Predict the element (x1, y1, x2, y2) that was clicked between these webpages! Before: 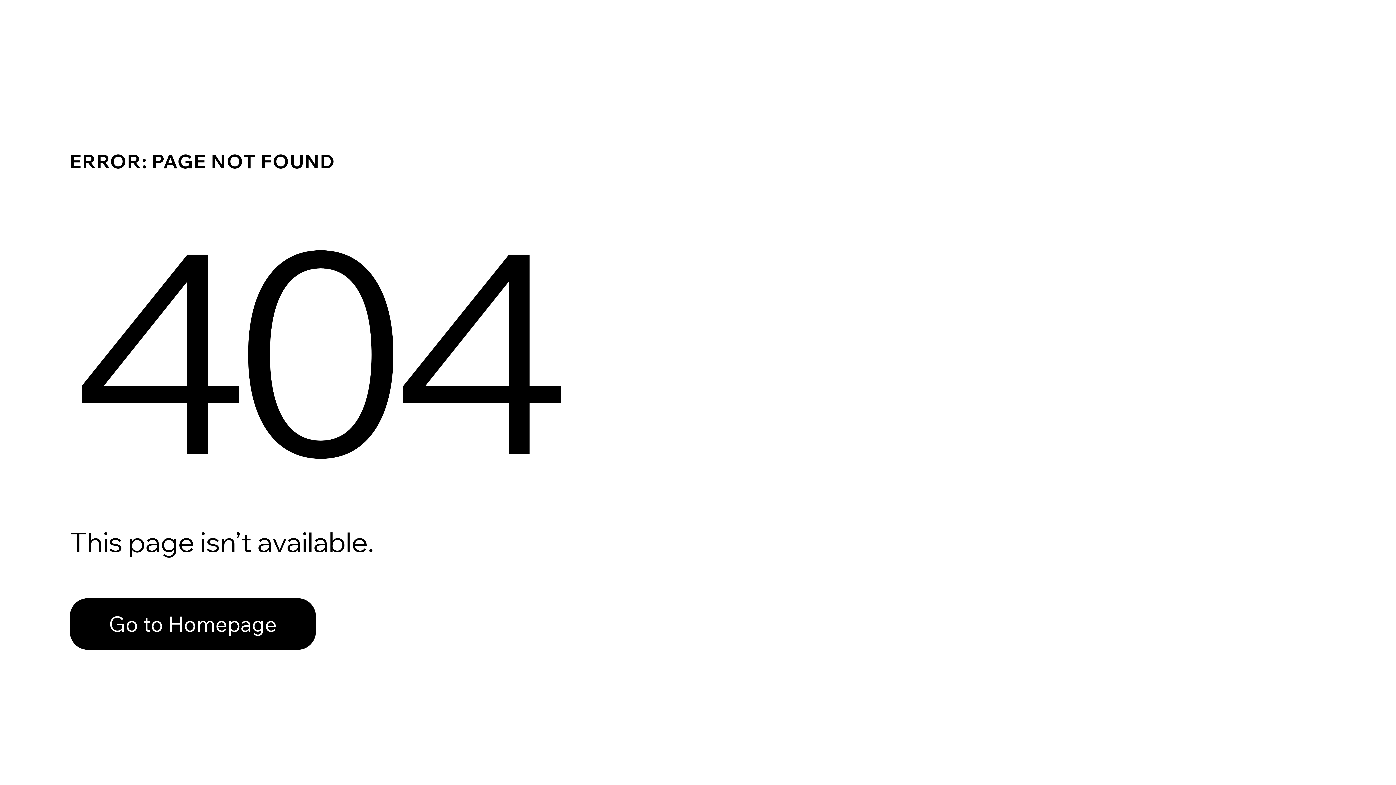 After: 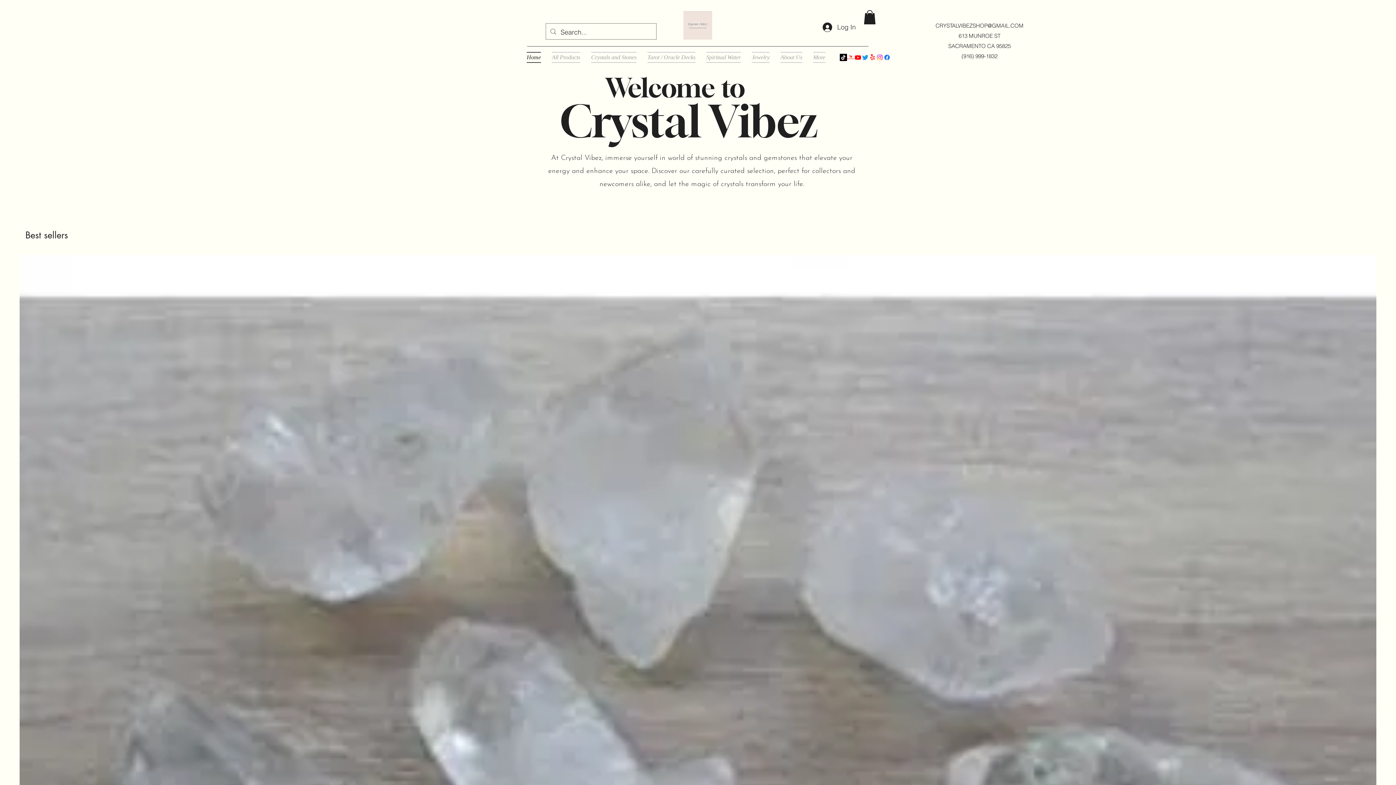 Action: label: Go to Homepage bbox: (69, 598, 316, 650)